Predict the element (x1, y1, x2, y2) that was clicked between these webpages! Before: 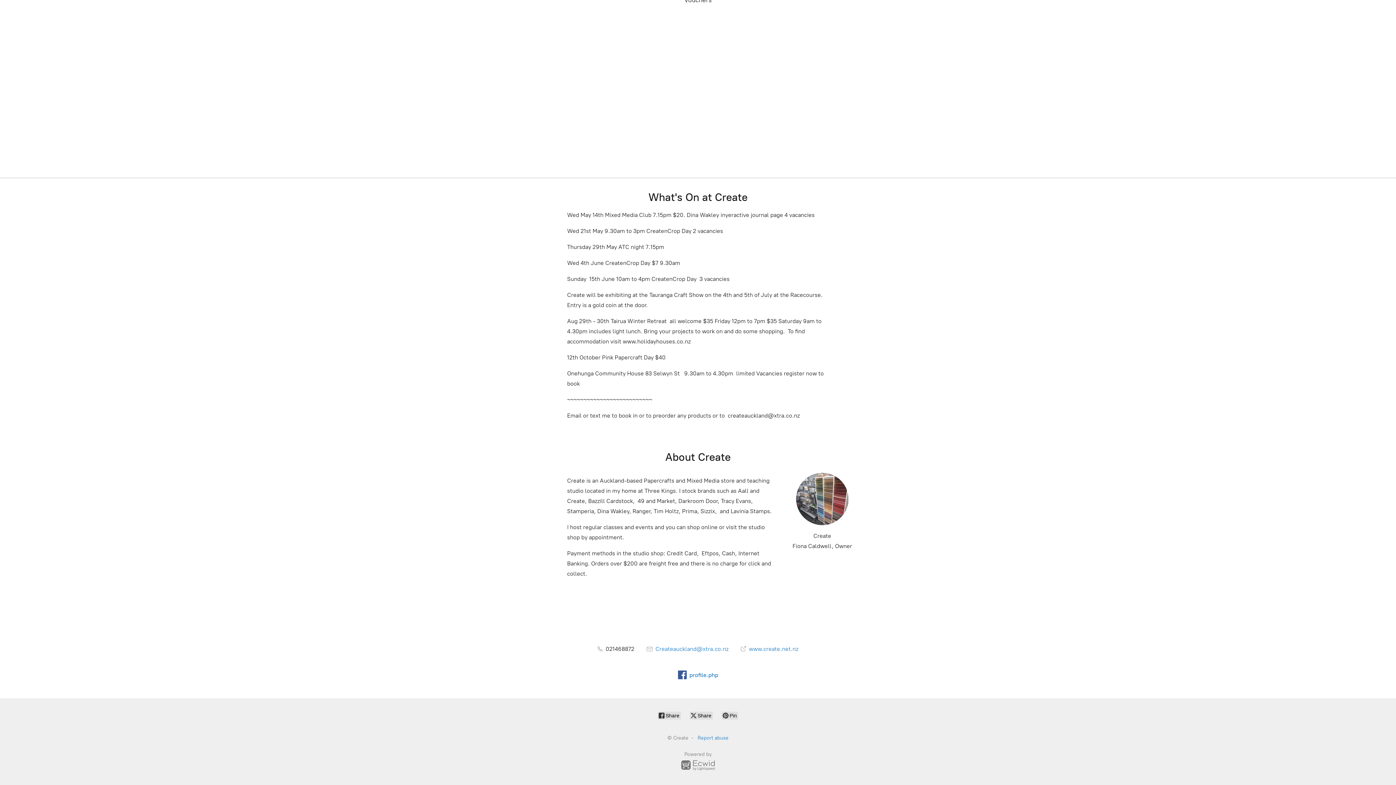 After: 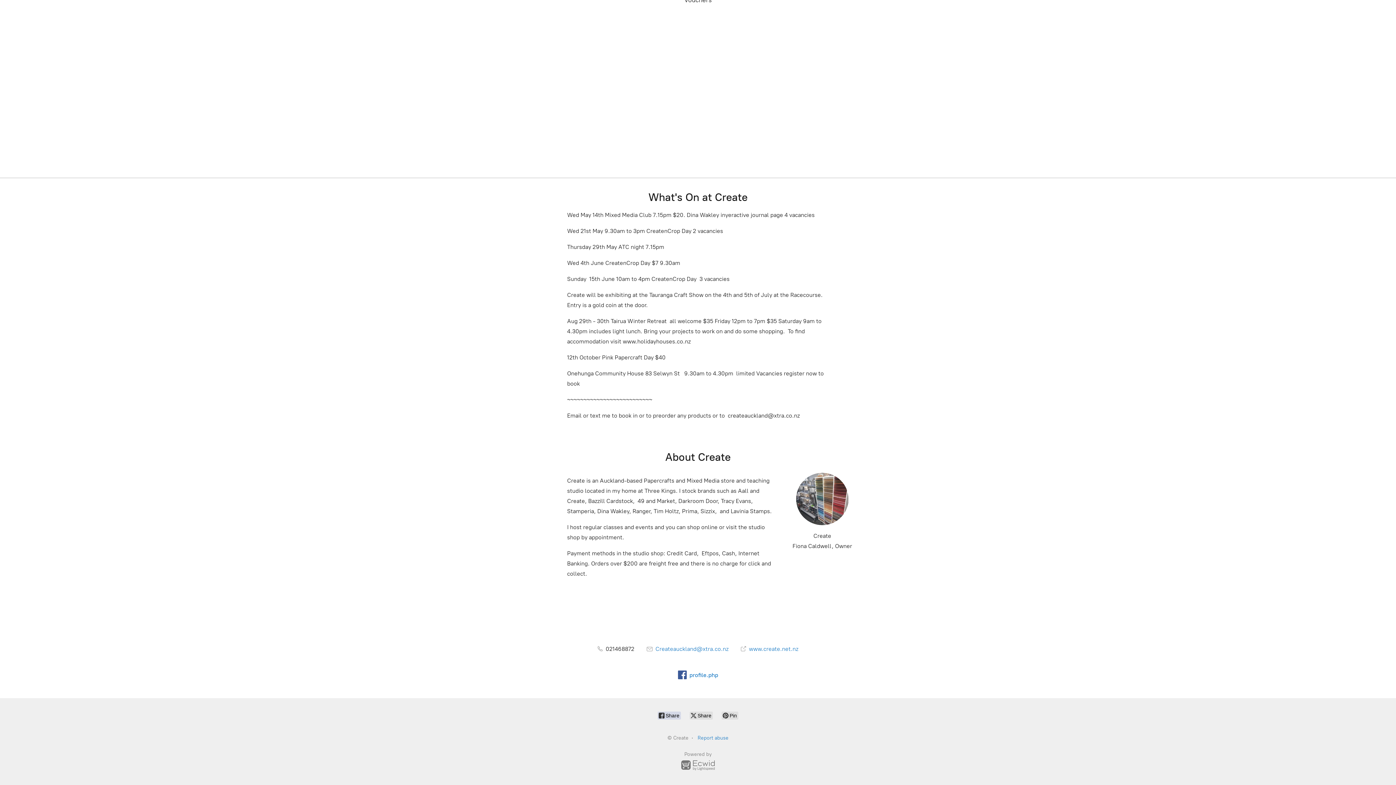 Action: bbox: (657, 712, 681, 720) label:  Share